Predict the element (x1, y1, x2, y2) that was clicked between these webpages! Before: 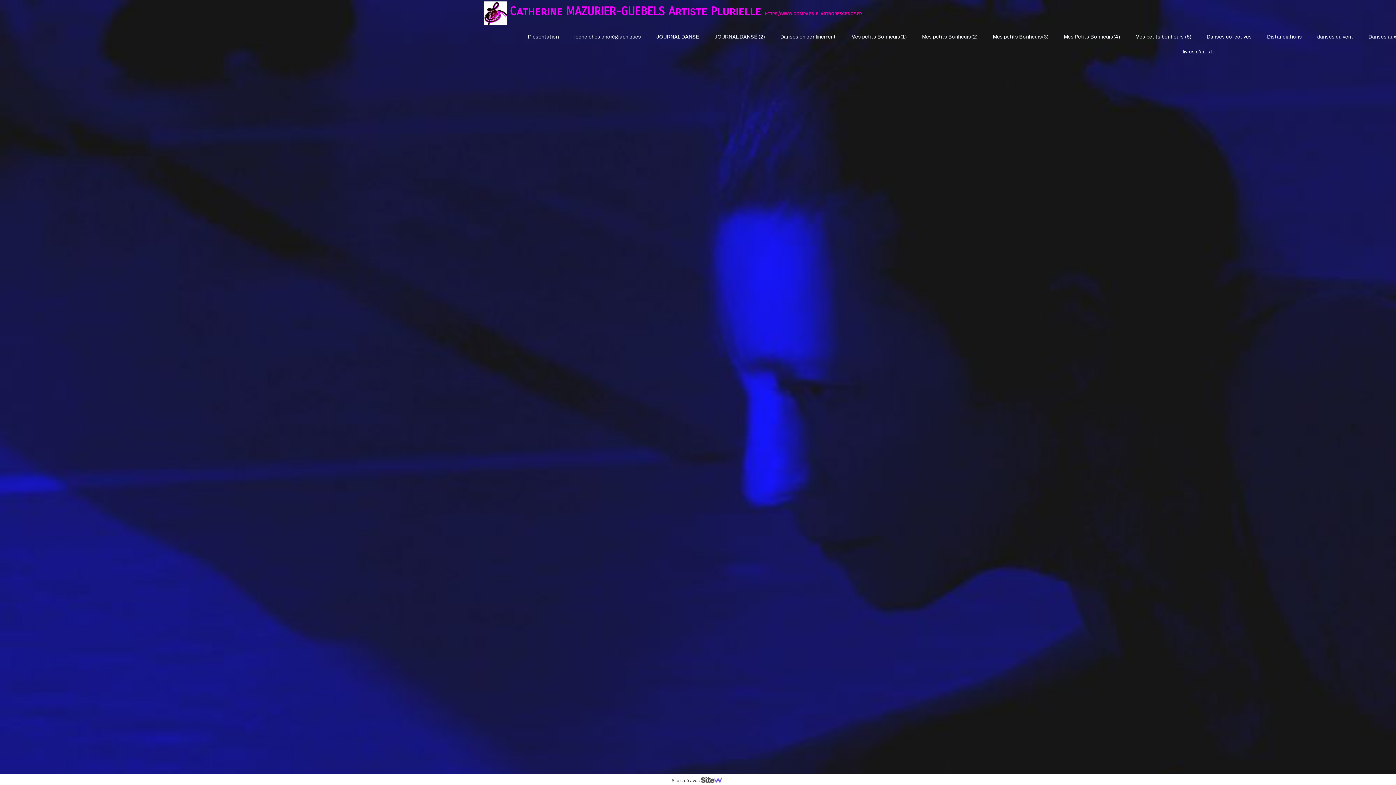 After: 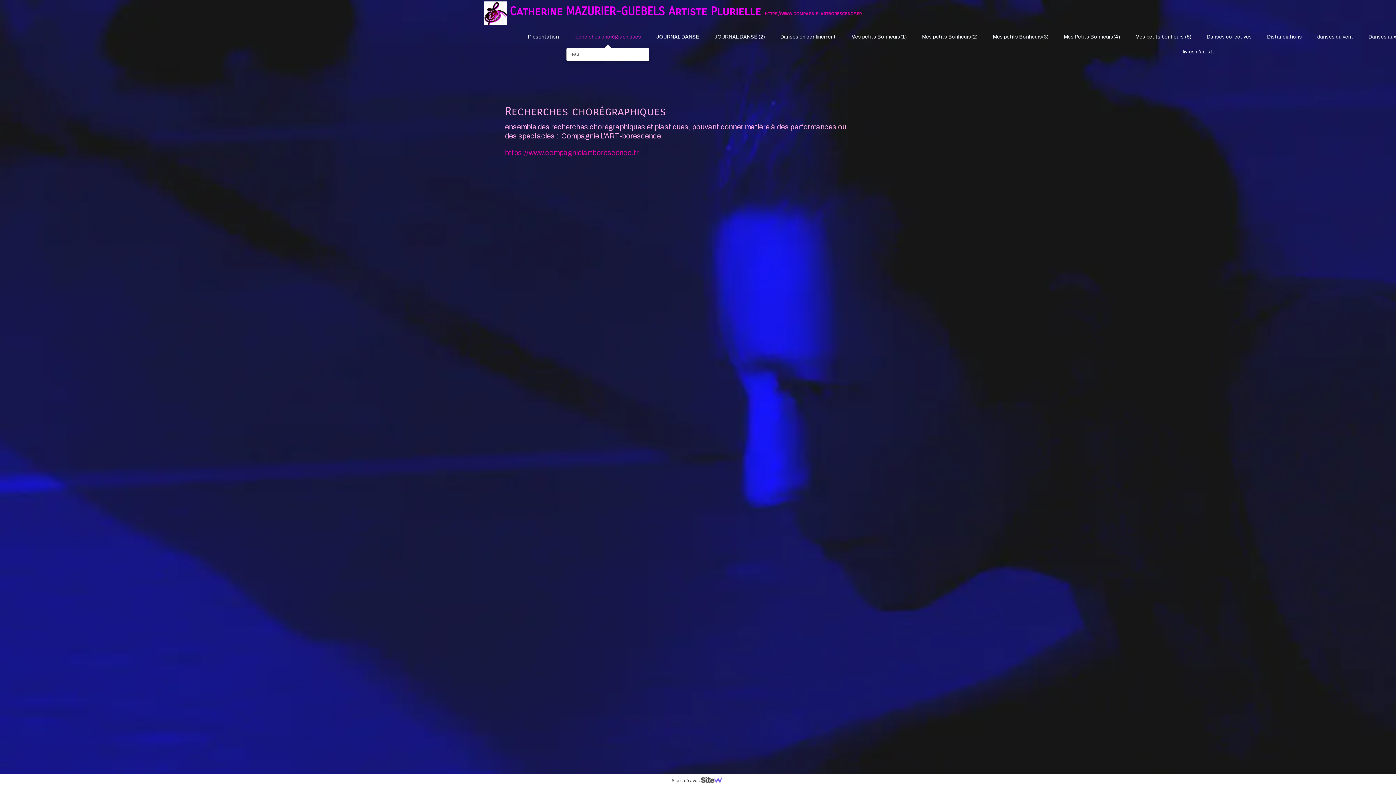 Action: label: recherches chorégraphiques bbox: (571, 31, 643, 42)